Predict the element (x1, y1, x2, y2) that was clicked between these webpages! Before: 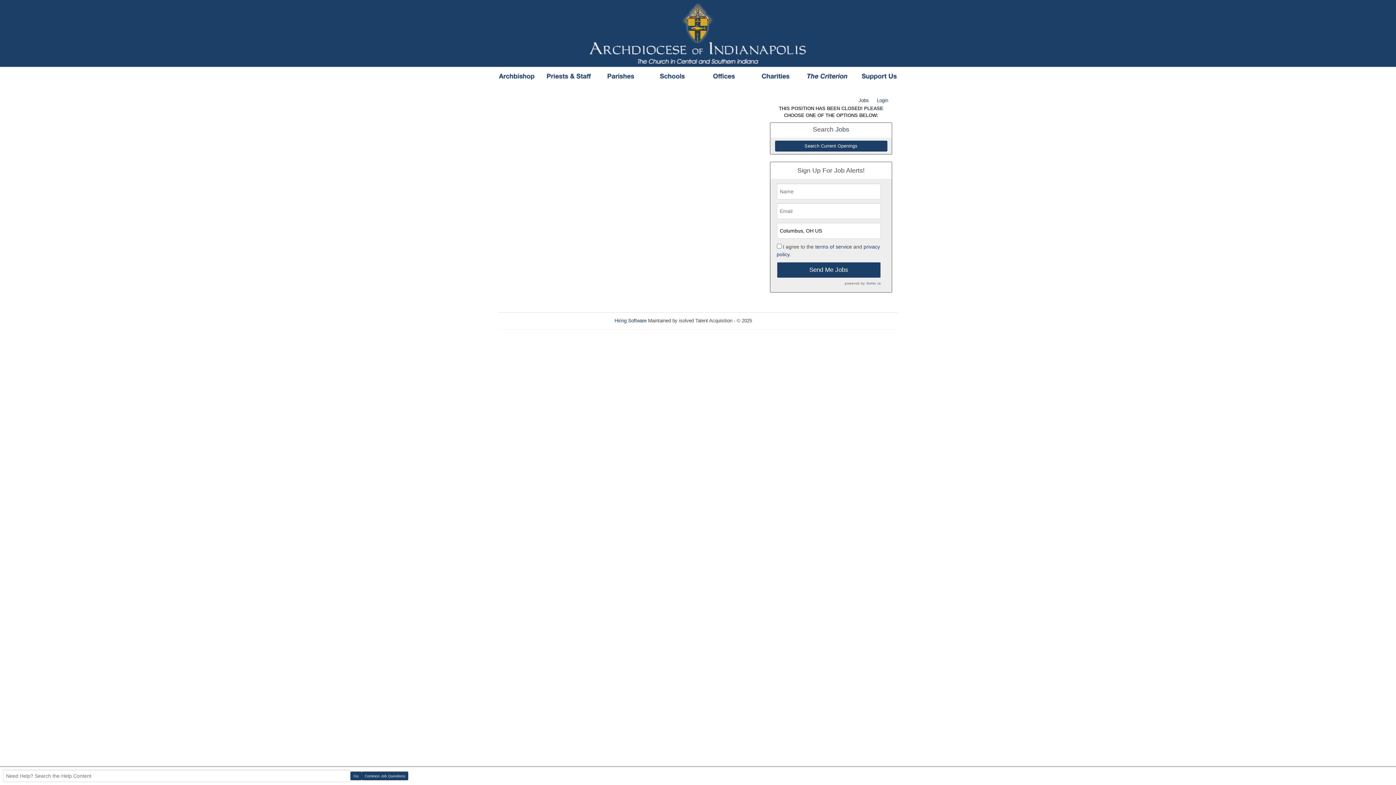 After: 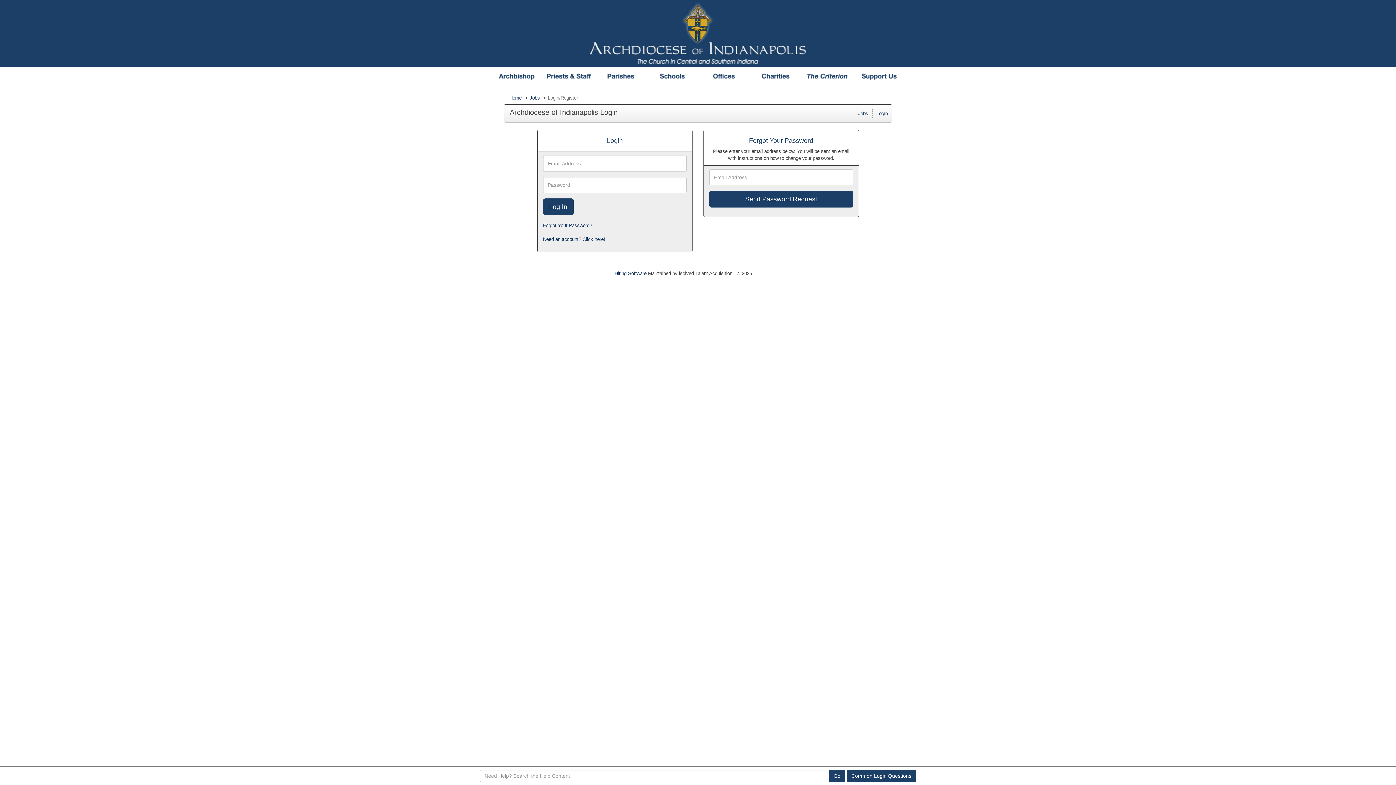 Action: bbox: (873, 96, 892, 105) label: Login